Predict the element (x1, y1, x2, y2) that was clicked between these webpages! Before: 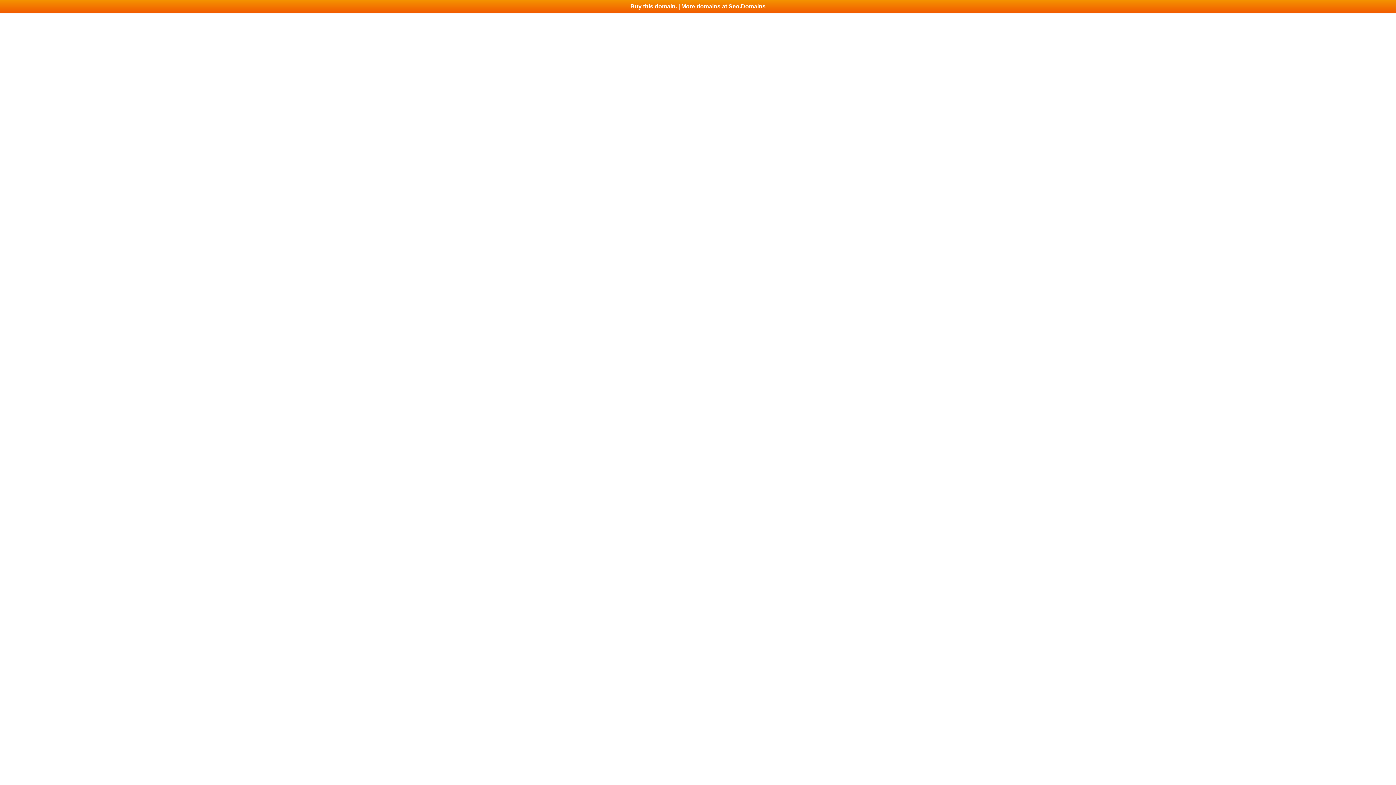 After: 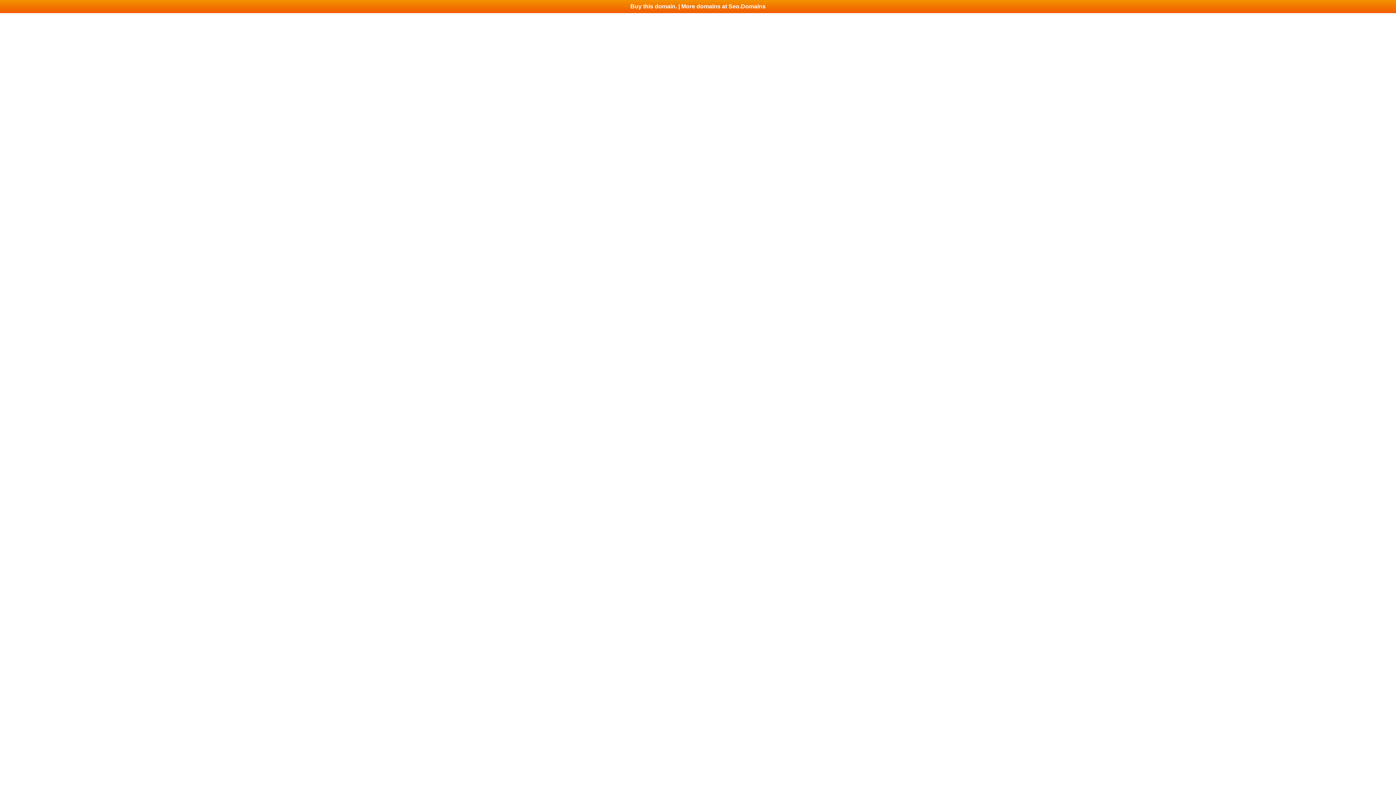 Action: bbox: (0, 0, 1396, 13) label: Buy this domain. | More domains at Seo.Domains